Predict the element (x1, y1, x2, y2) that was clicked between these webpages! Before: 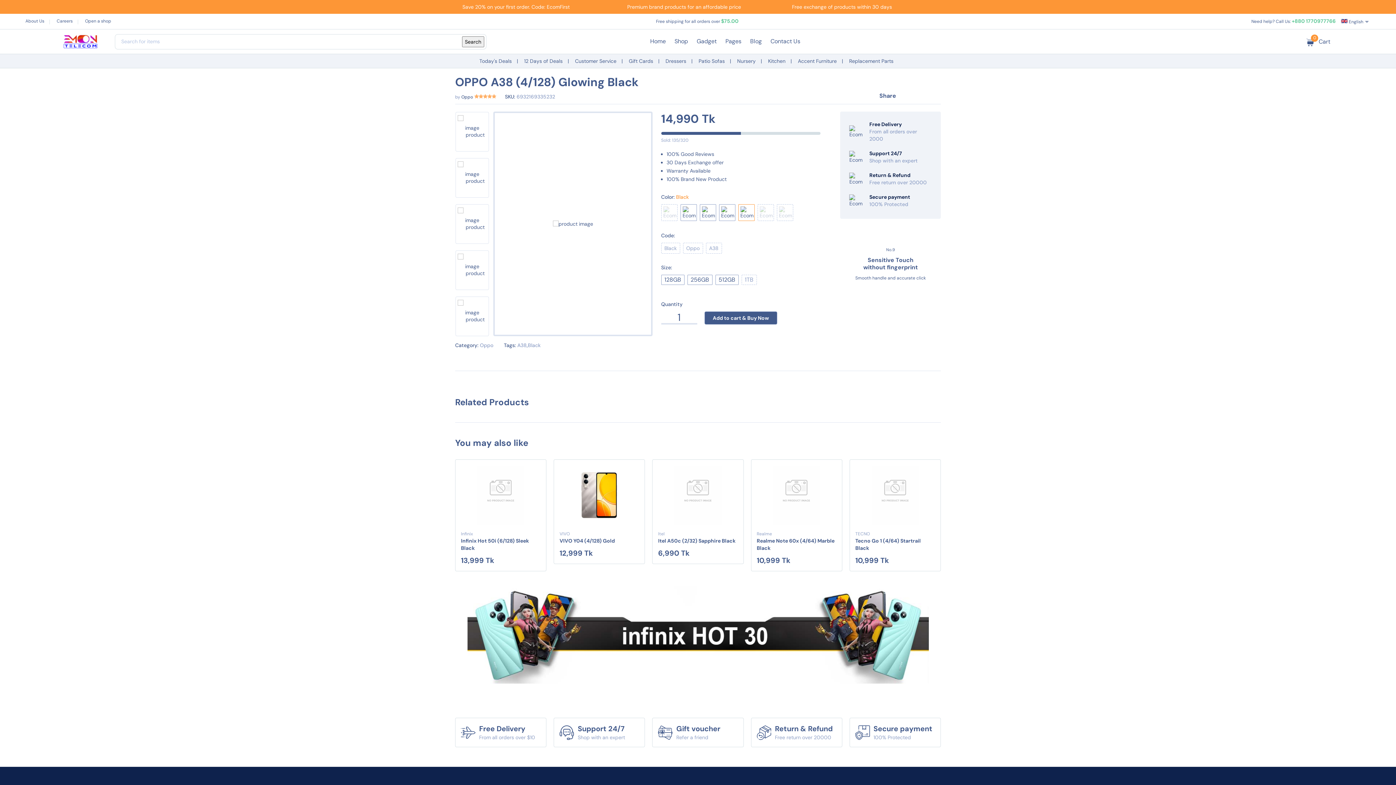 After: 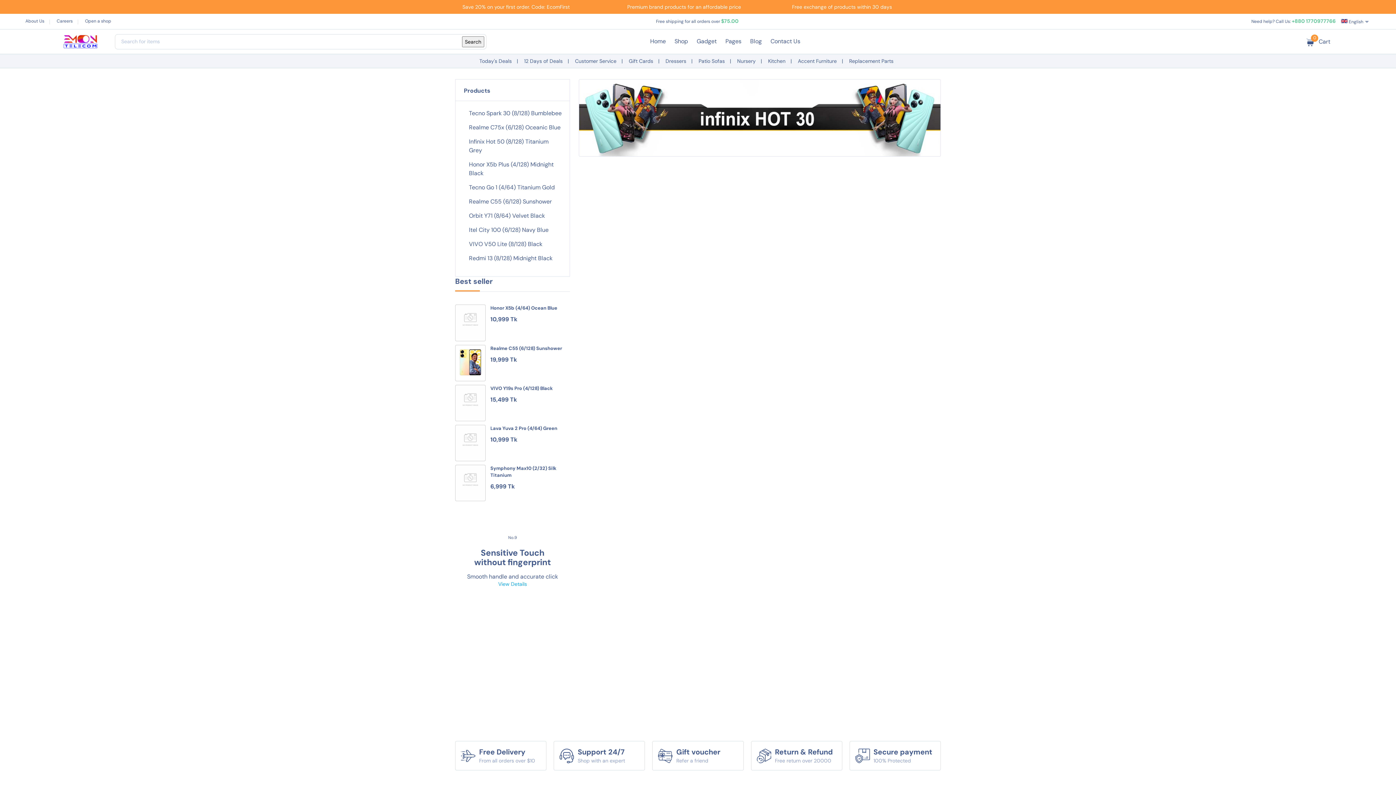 Action: label:  Oppo bbox: (460, 94, 473, 100)